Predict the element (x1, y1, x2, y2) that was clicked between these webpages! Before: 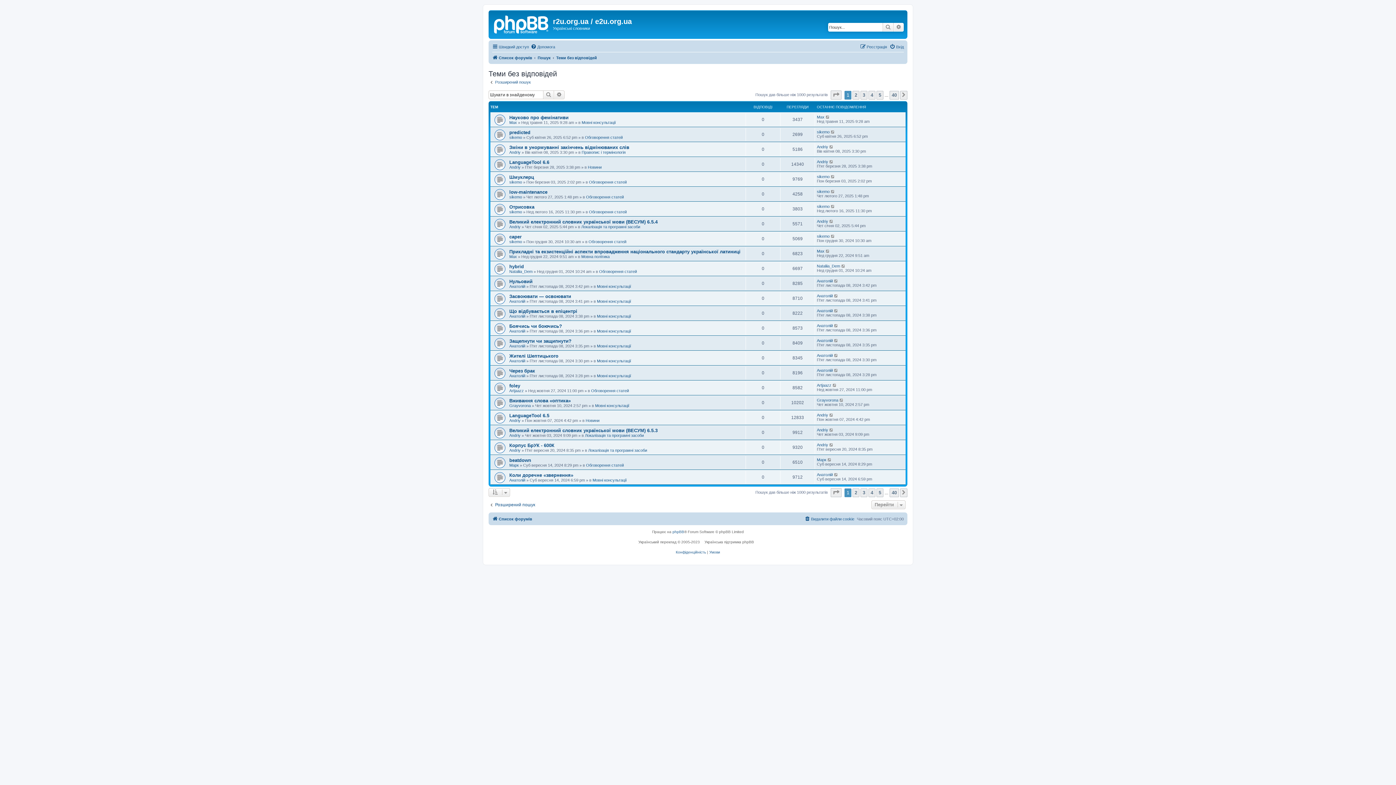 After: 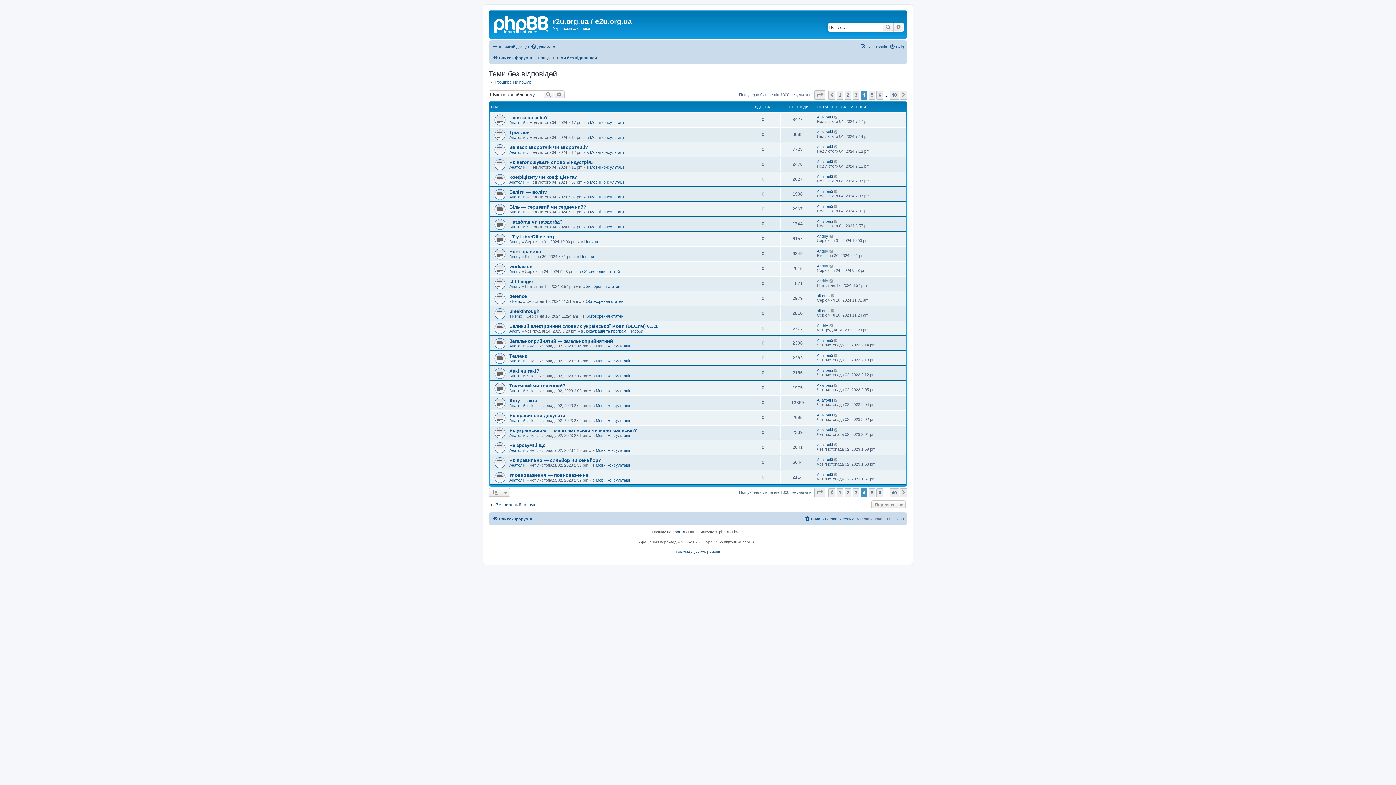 Action: bbox: (868, 488, 875, 497) label: 4